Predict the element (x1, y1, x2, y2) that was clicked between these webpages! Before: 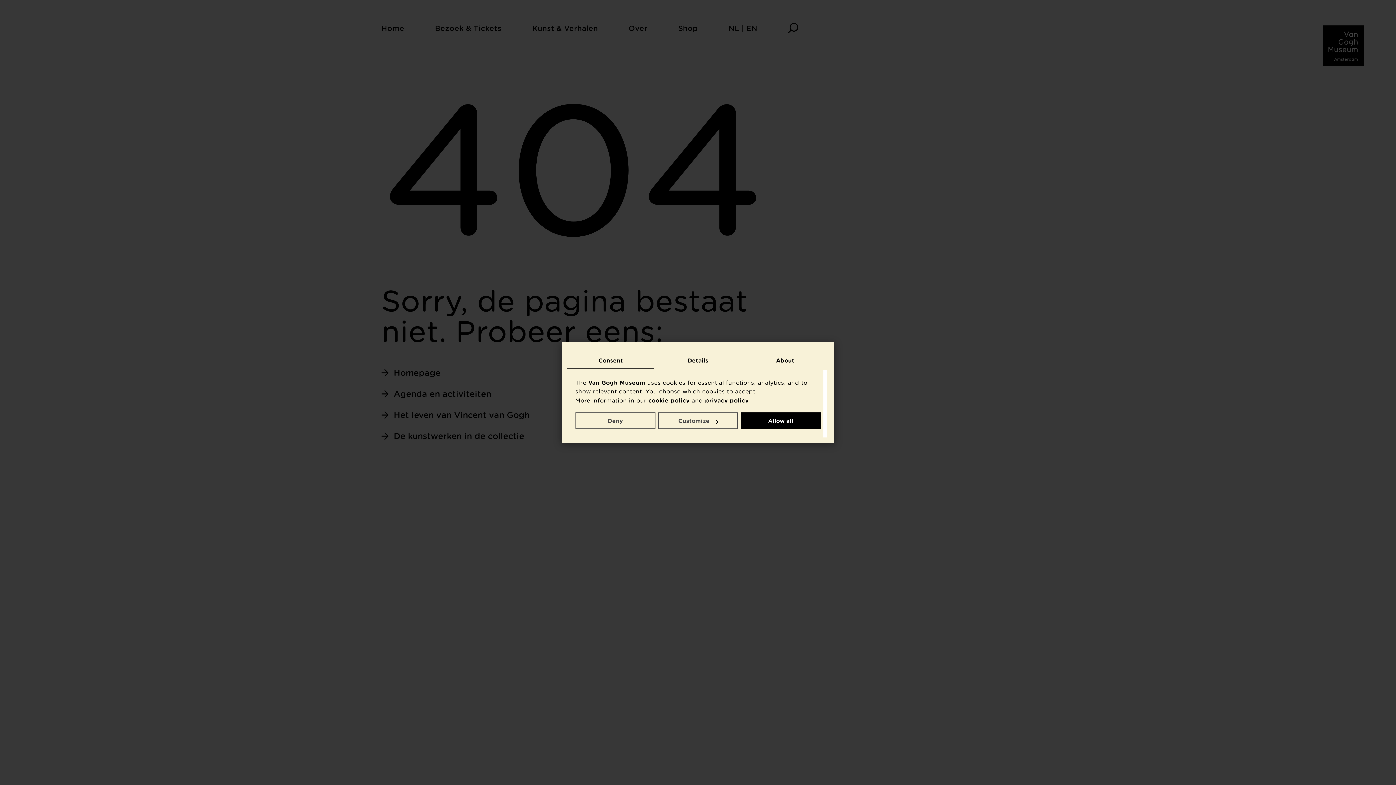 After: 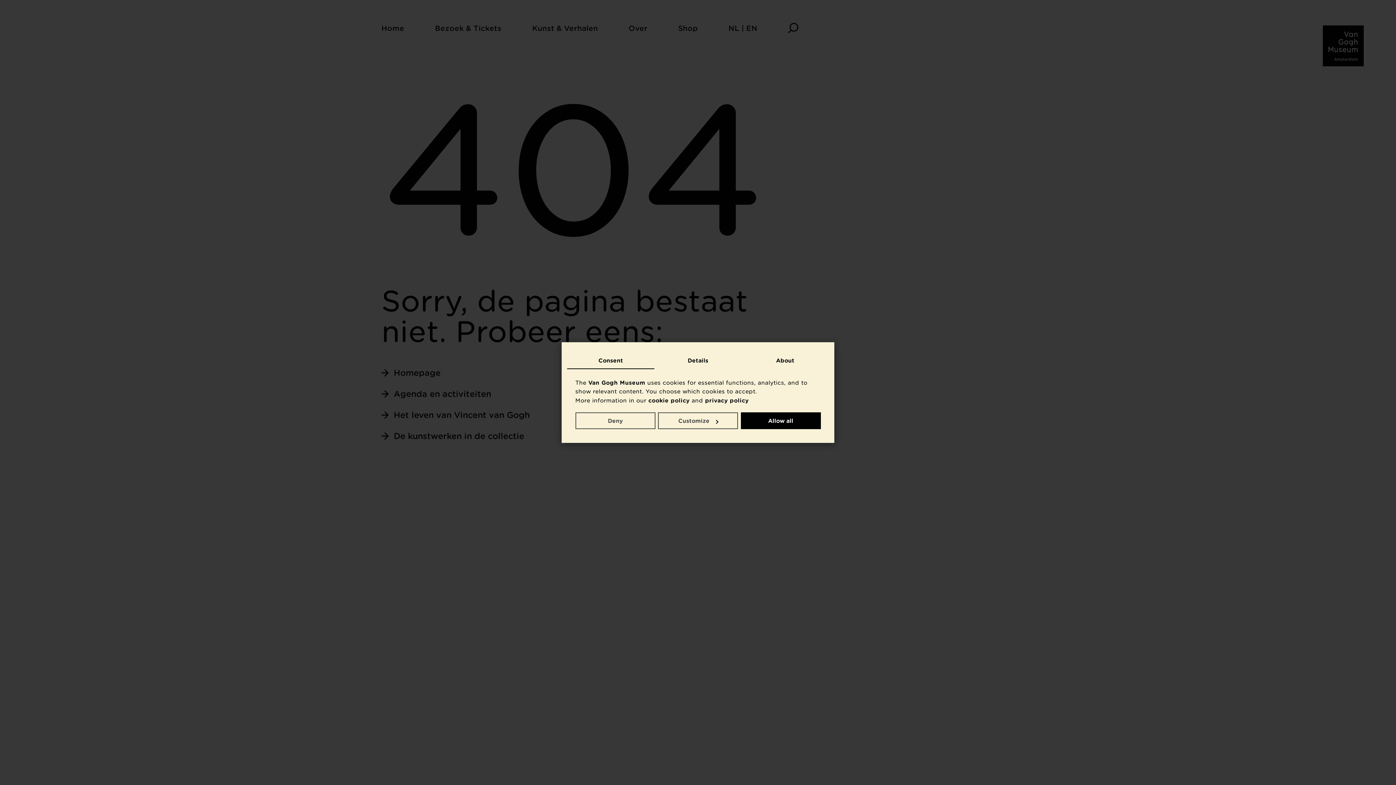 Action: label: Consent bbox: (567, 352, 654, 369)